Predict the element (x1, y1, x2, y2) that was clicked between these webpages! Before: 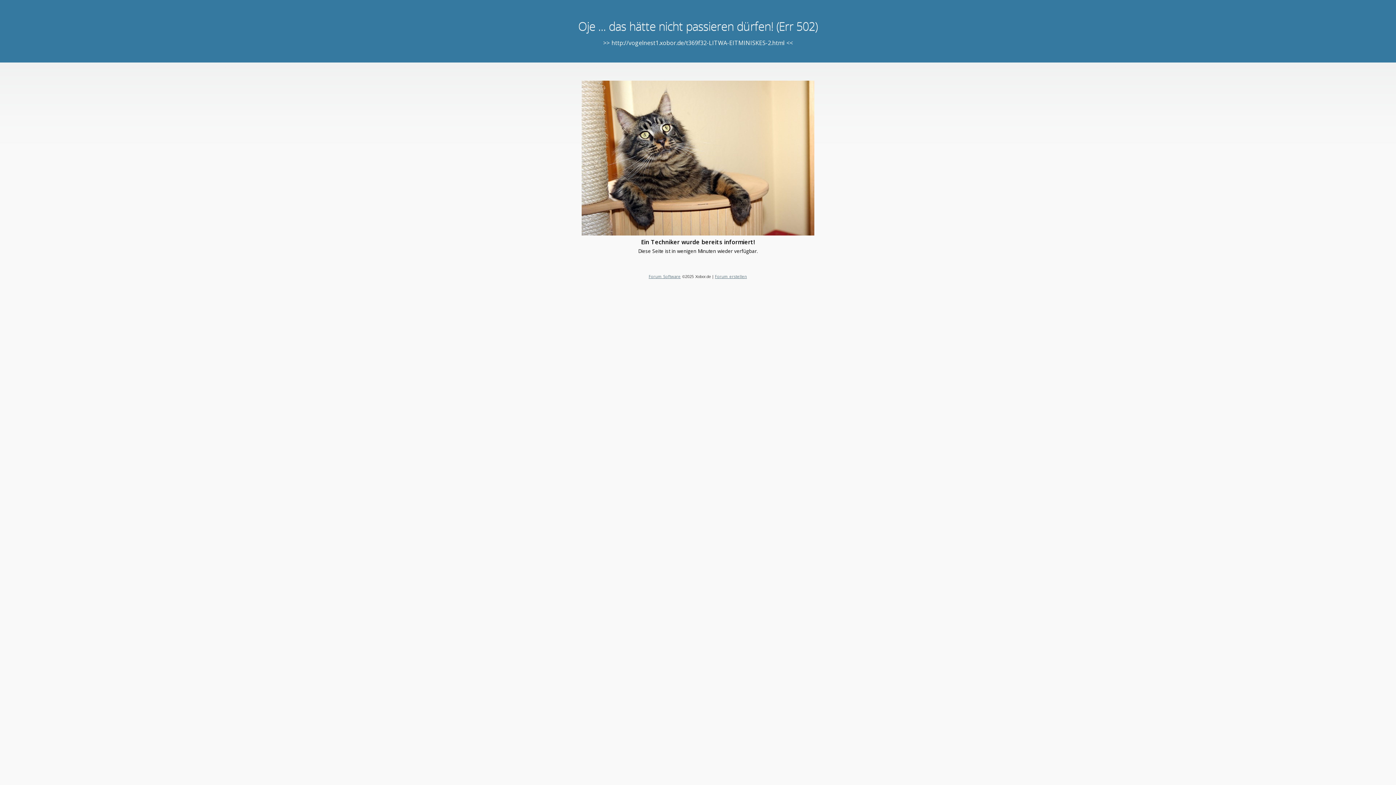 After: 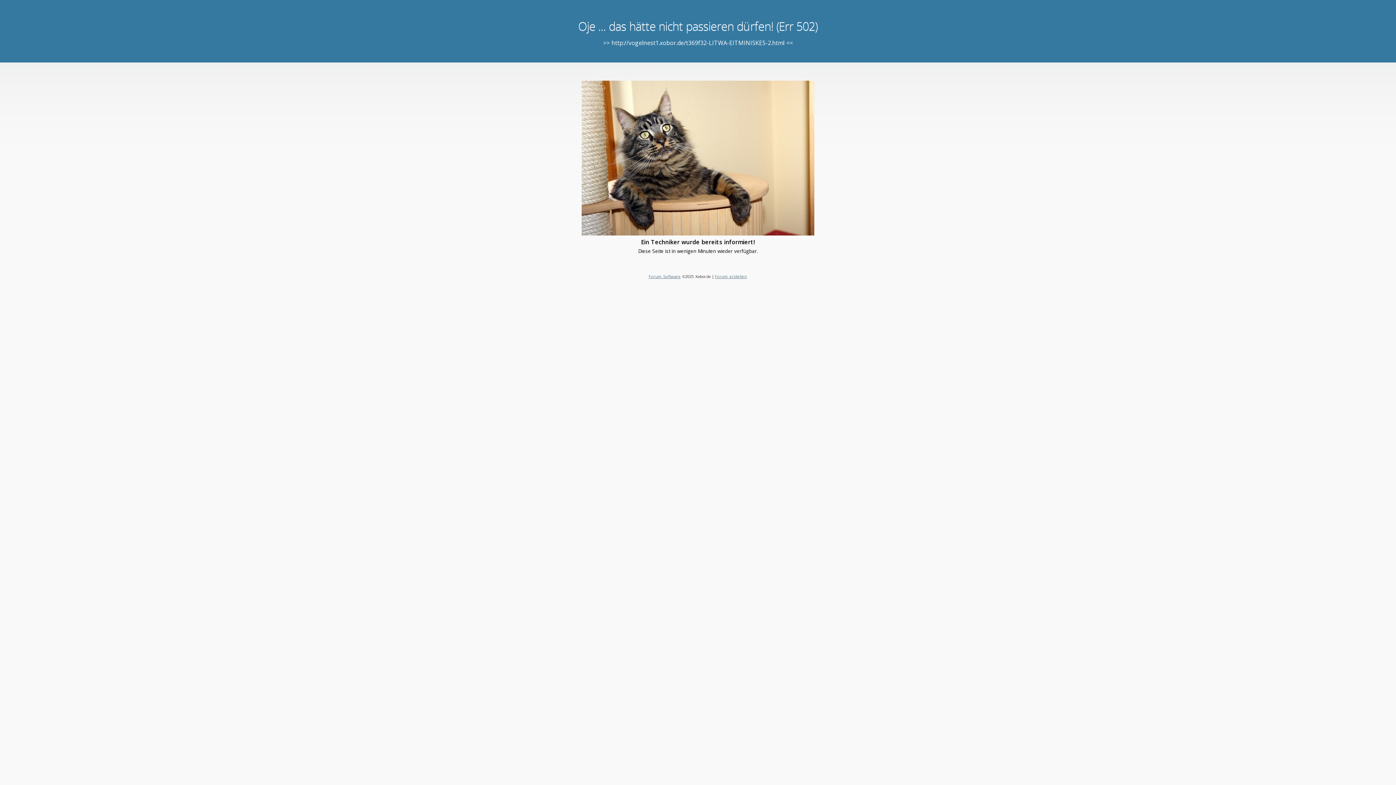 Action: label: Forum erstellen bbox: (715, 273, 747, 279)